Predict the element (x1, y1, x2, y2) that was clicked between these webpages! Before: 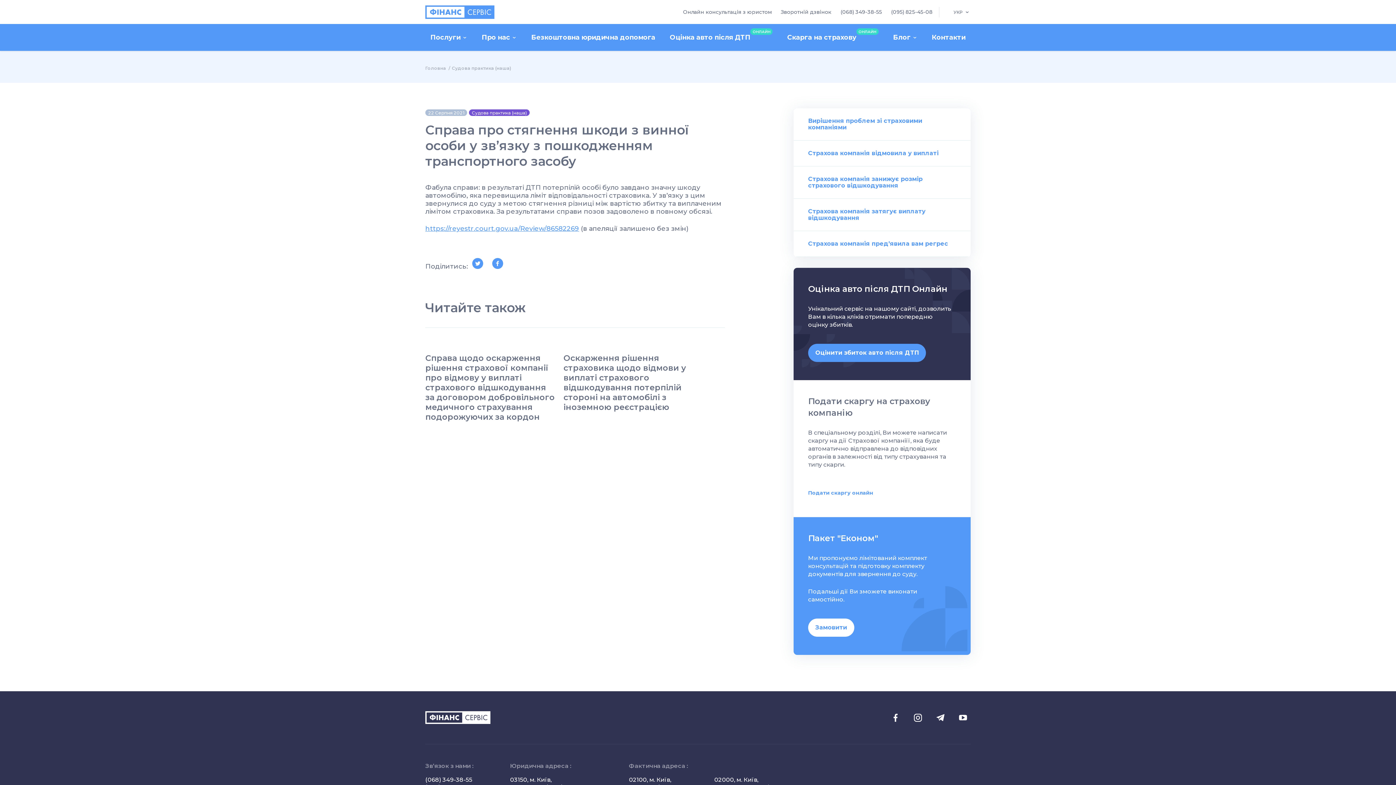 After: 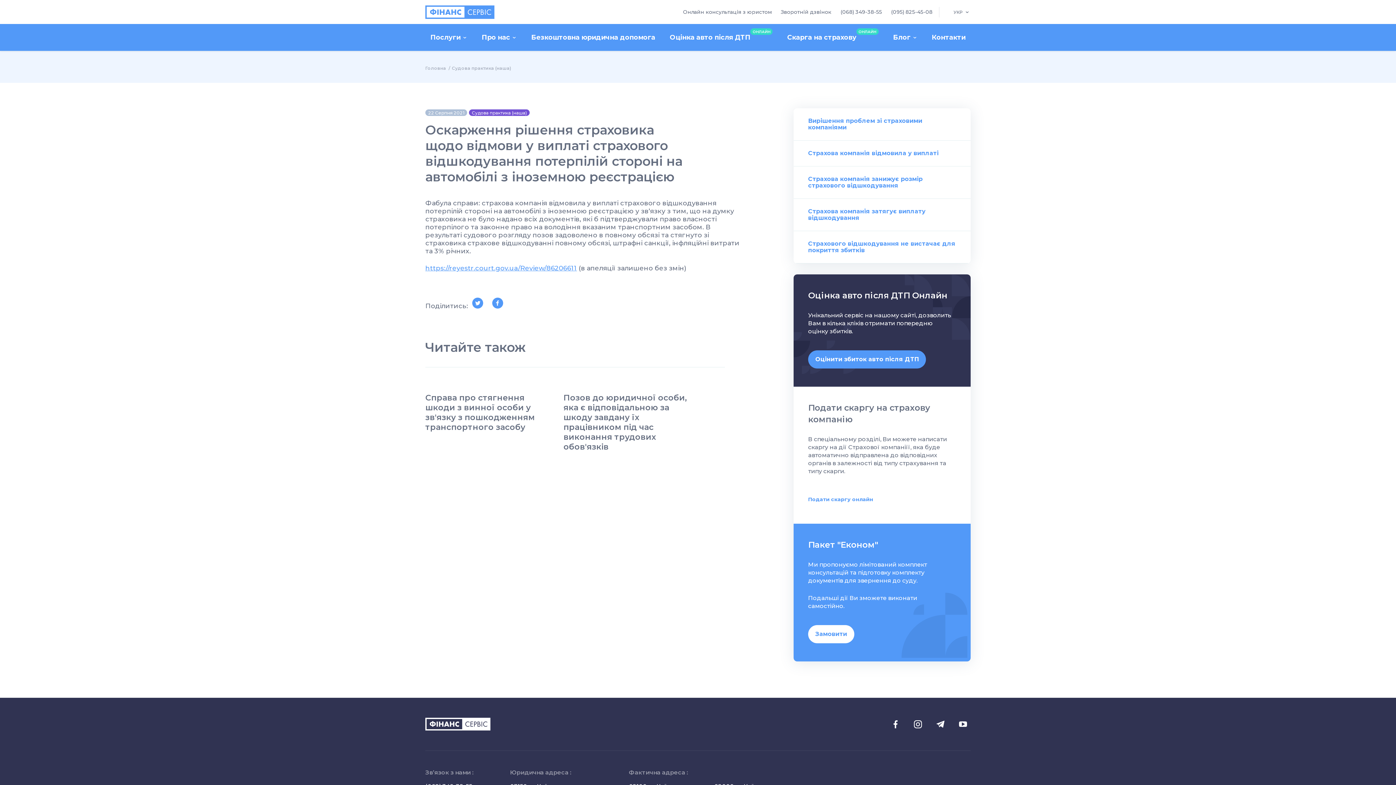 Action: label: Оскарження рішення страховика щодо відмови у виплаті страхового відшкодування потерпілій стороні на автомобілі з іноземною реєстрацією bbox: (563, 353, 694, 412)